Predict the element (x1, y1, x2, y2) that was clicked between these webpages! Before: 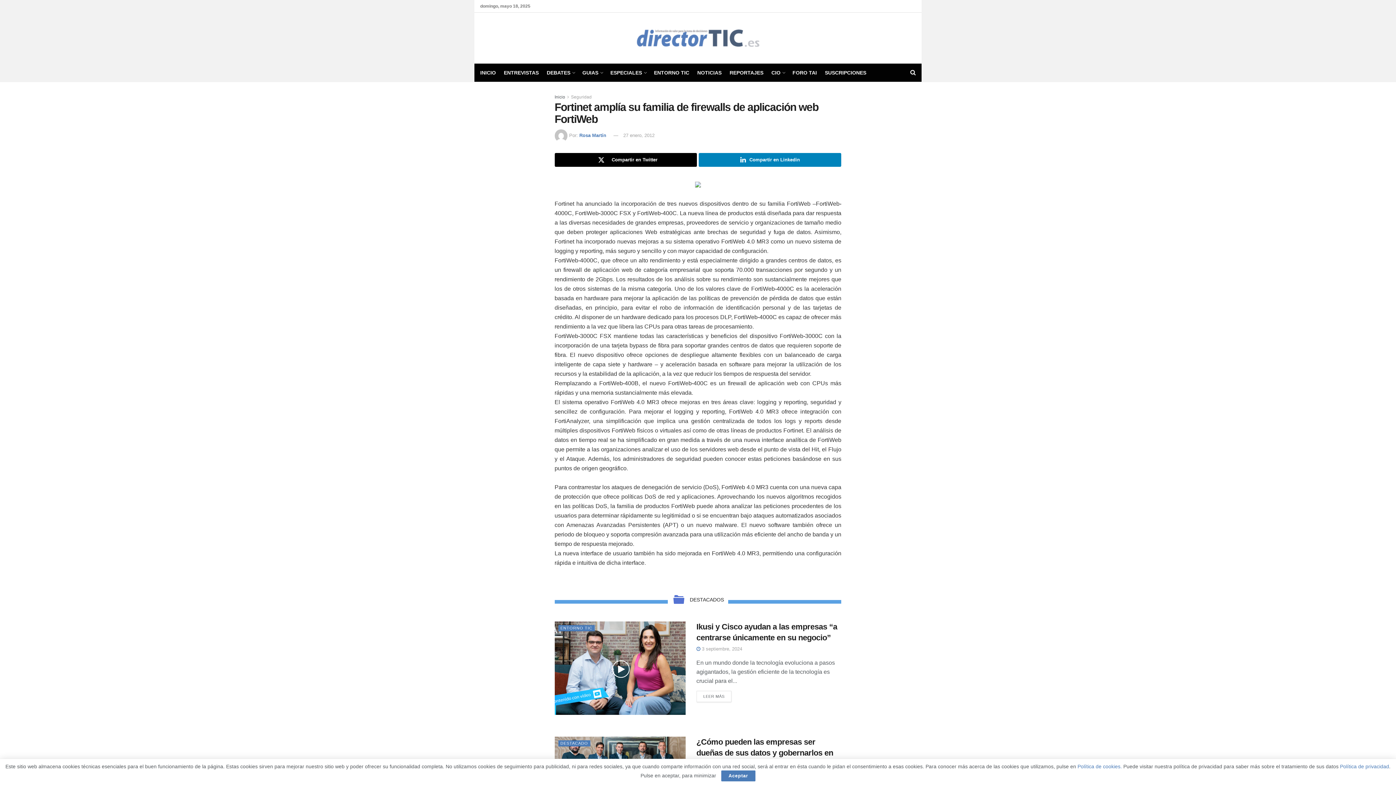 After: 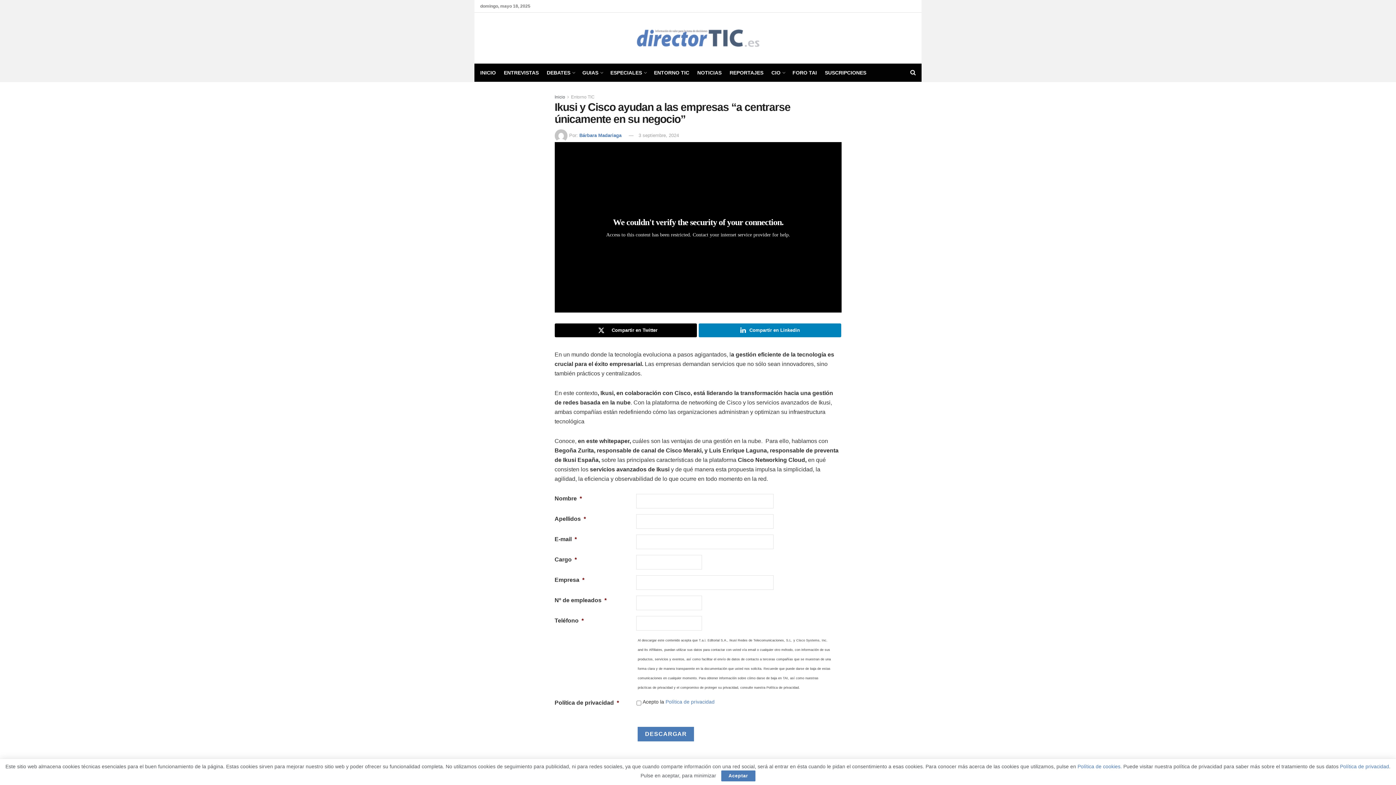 Action: bbox: (696, 646, 742, 652) label:  3 septiembre, 2024